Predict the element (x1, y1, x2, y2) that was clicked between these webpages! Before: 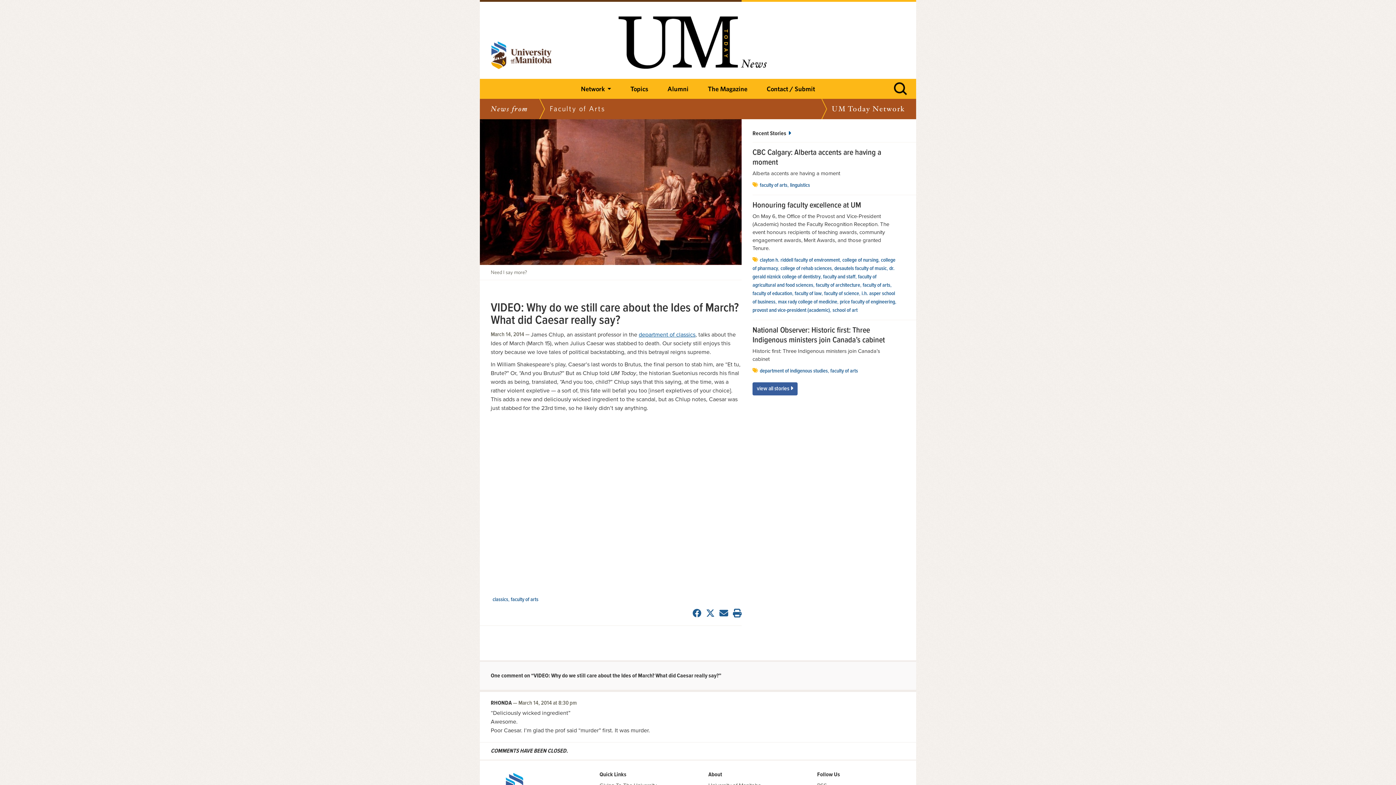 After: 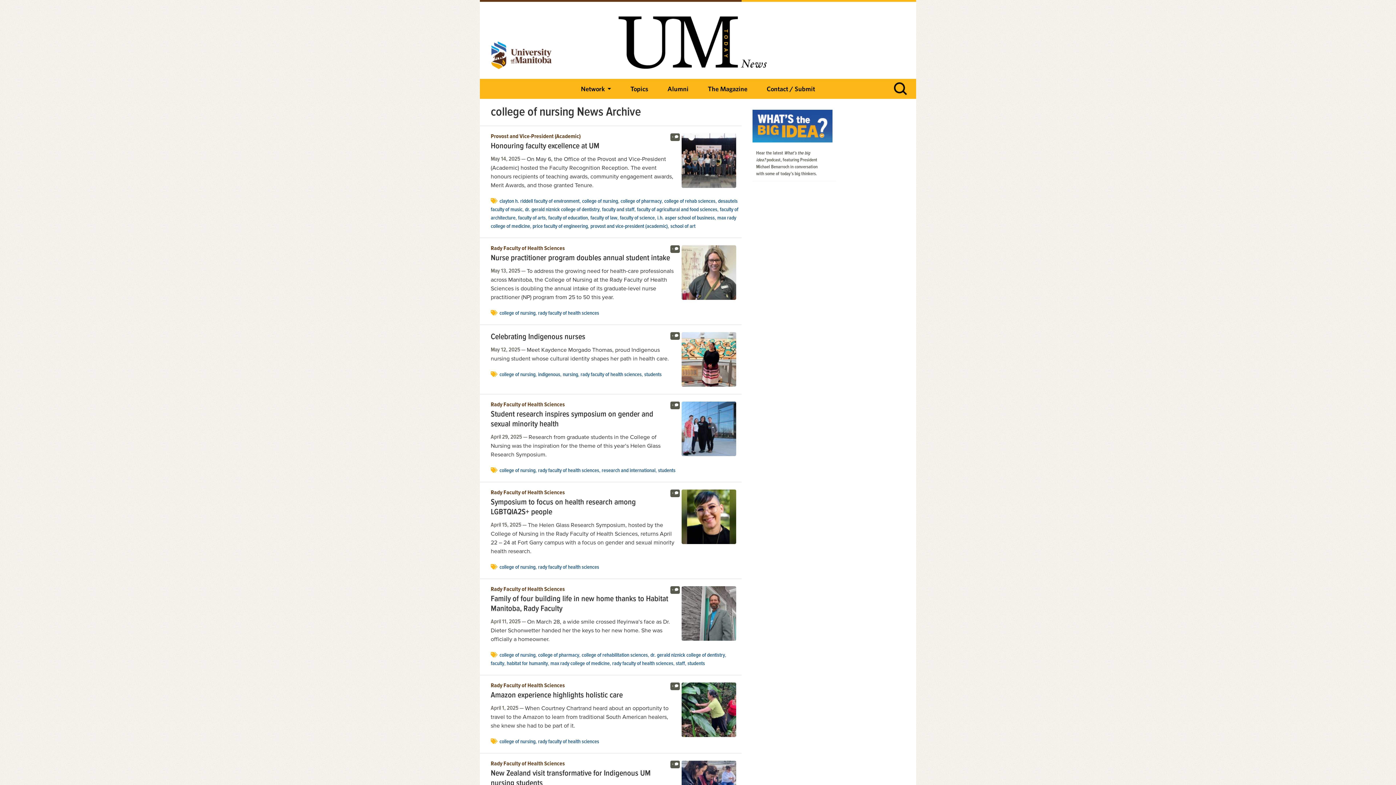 Action: label: college of nursing bbox: (842, 256, 878, 263)